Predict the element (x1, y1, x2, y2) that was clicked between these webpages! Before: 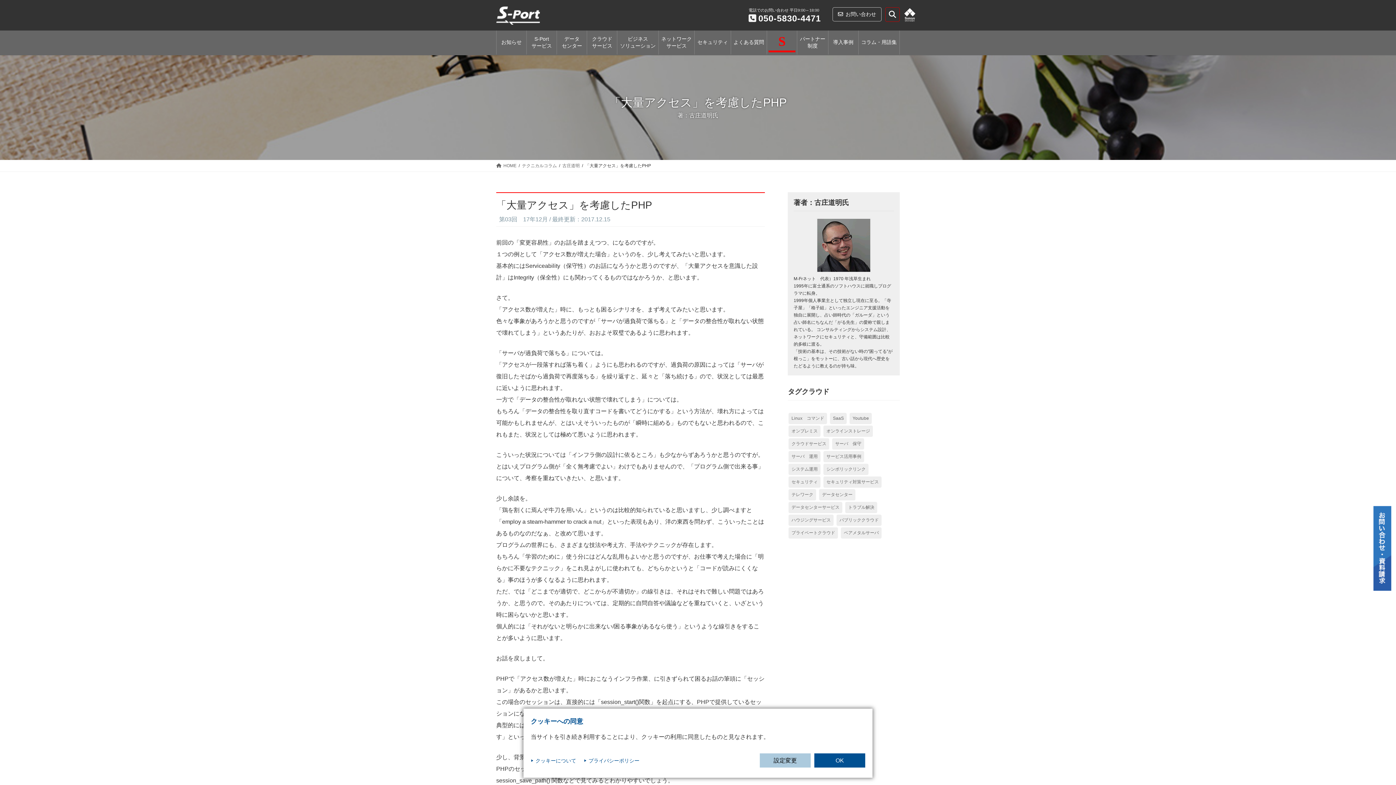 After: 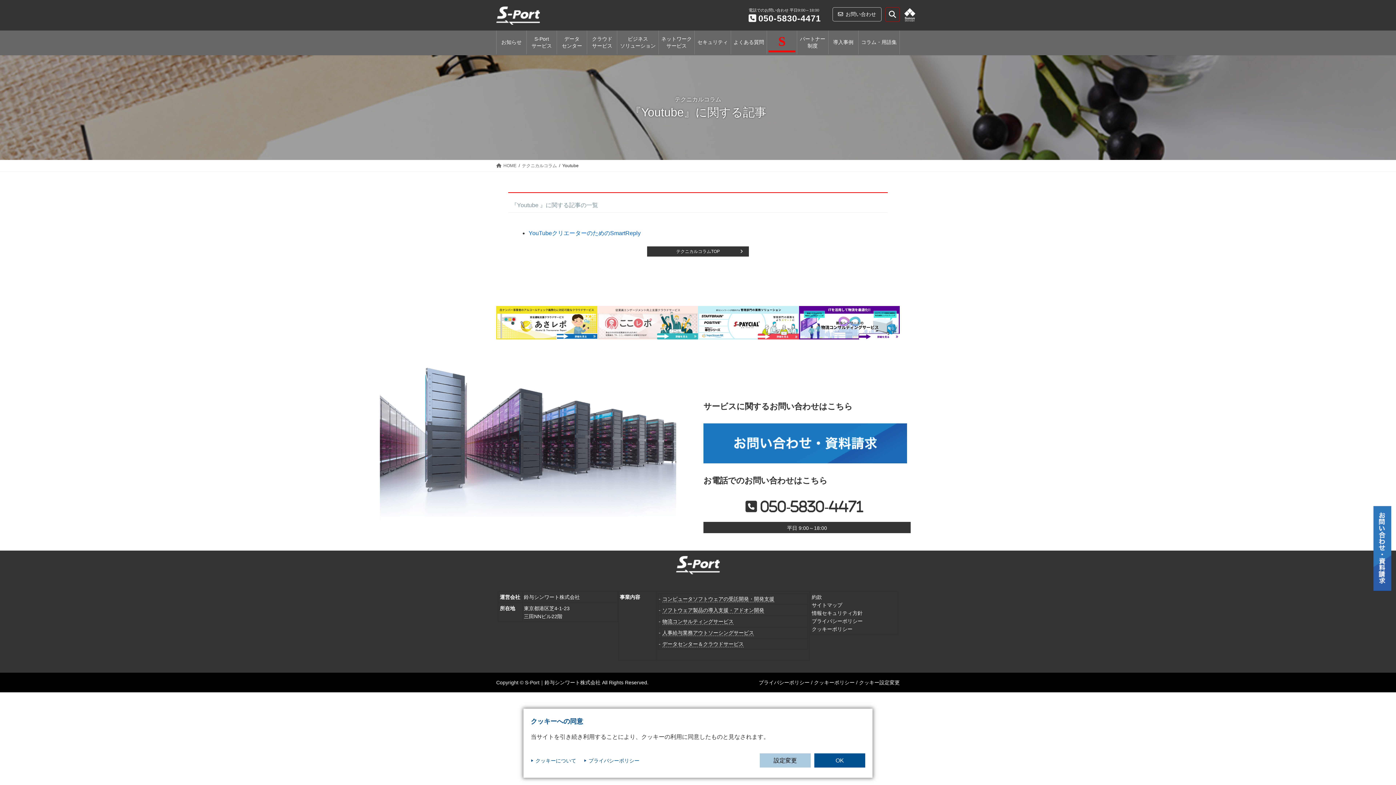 Action: label: Youtube (1個の項目) bbox: (849, 413, 872, 424)